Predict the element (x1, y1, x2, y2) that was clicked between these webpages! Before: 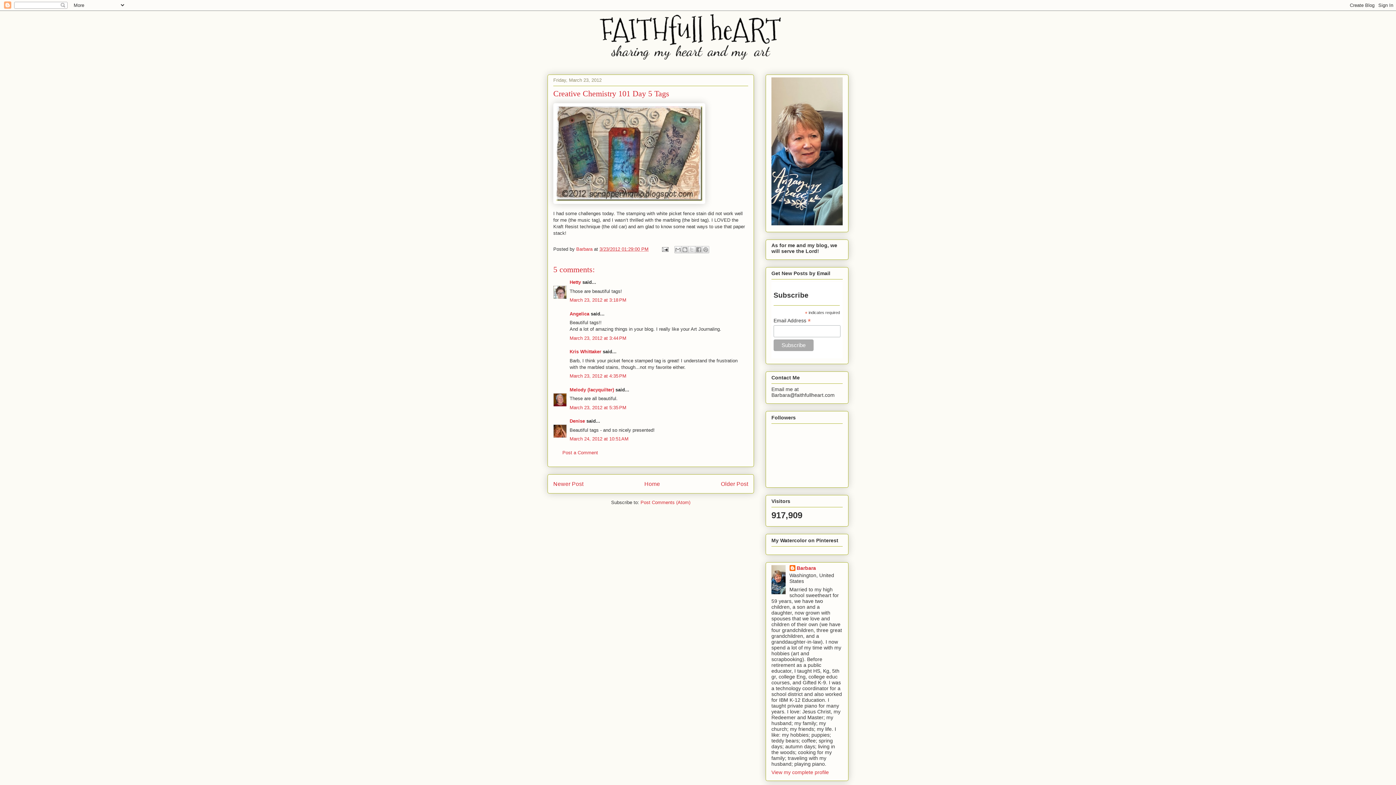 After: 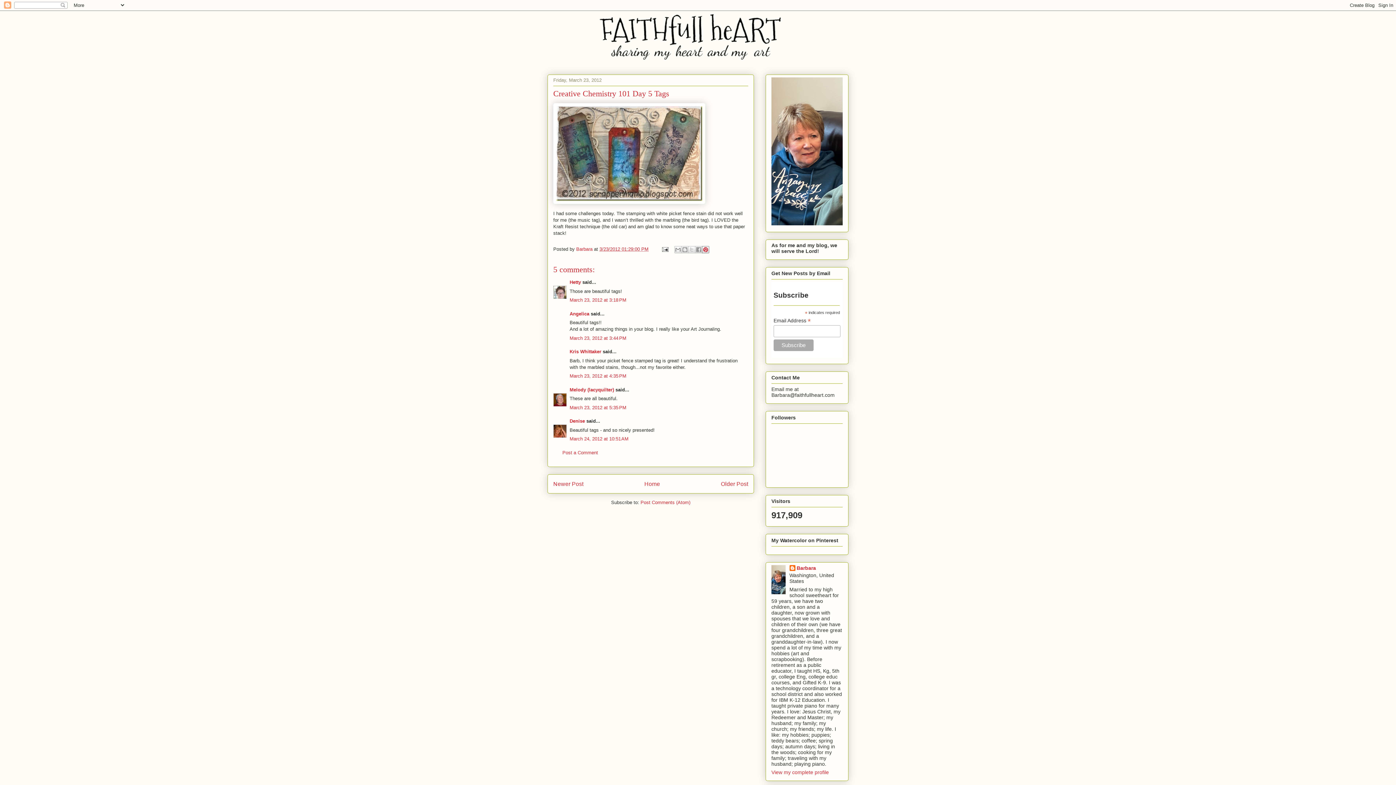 Action: label: Share to Pinterest bbox: (702, 246, 709, 253)